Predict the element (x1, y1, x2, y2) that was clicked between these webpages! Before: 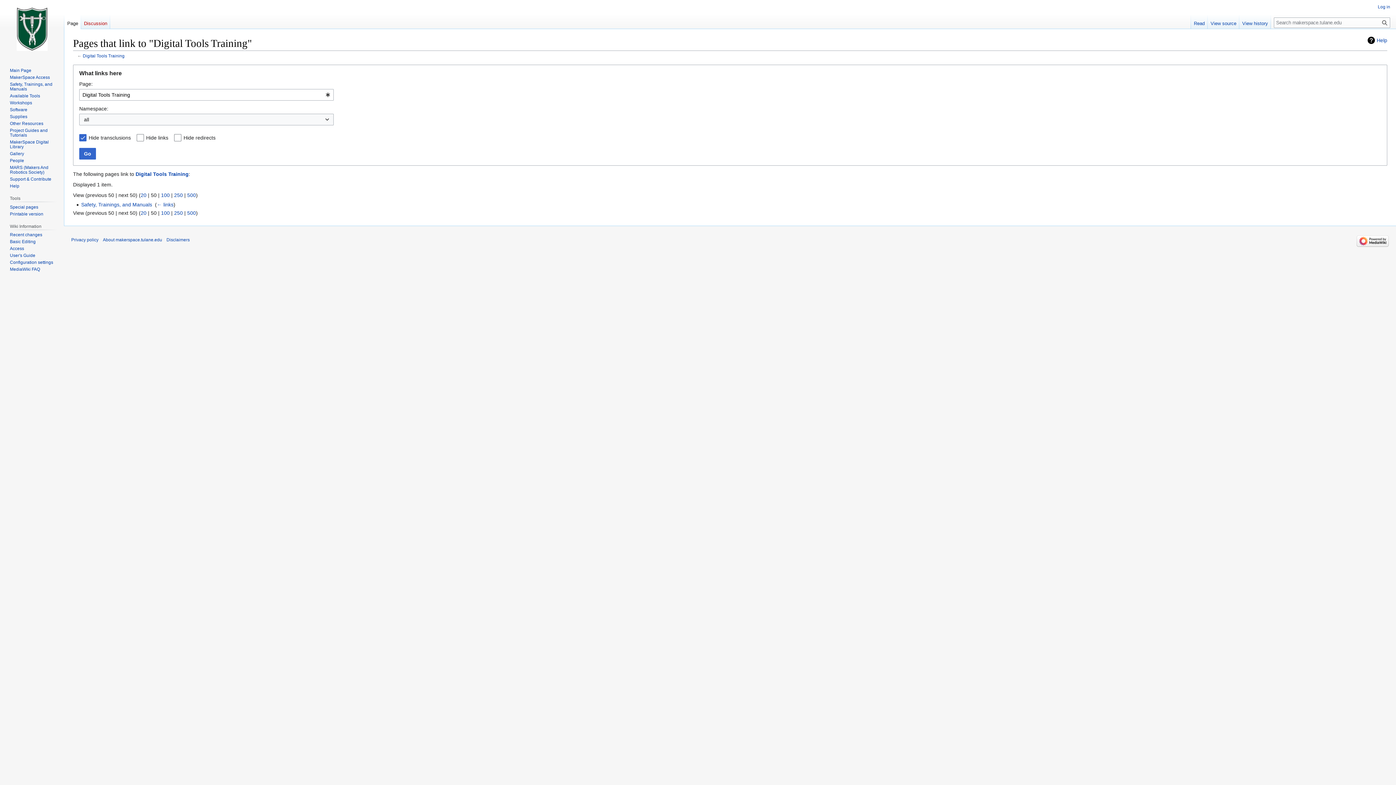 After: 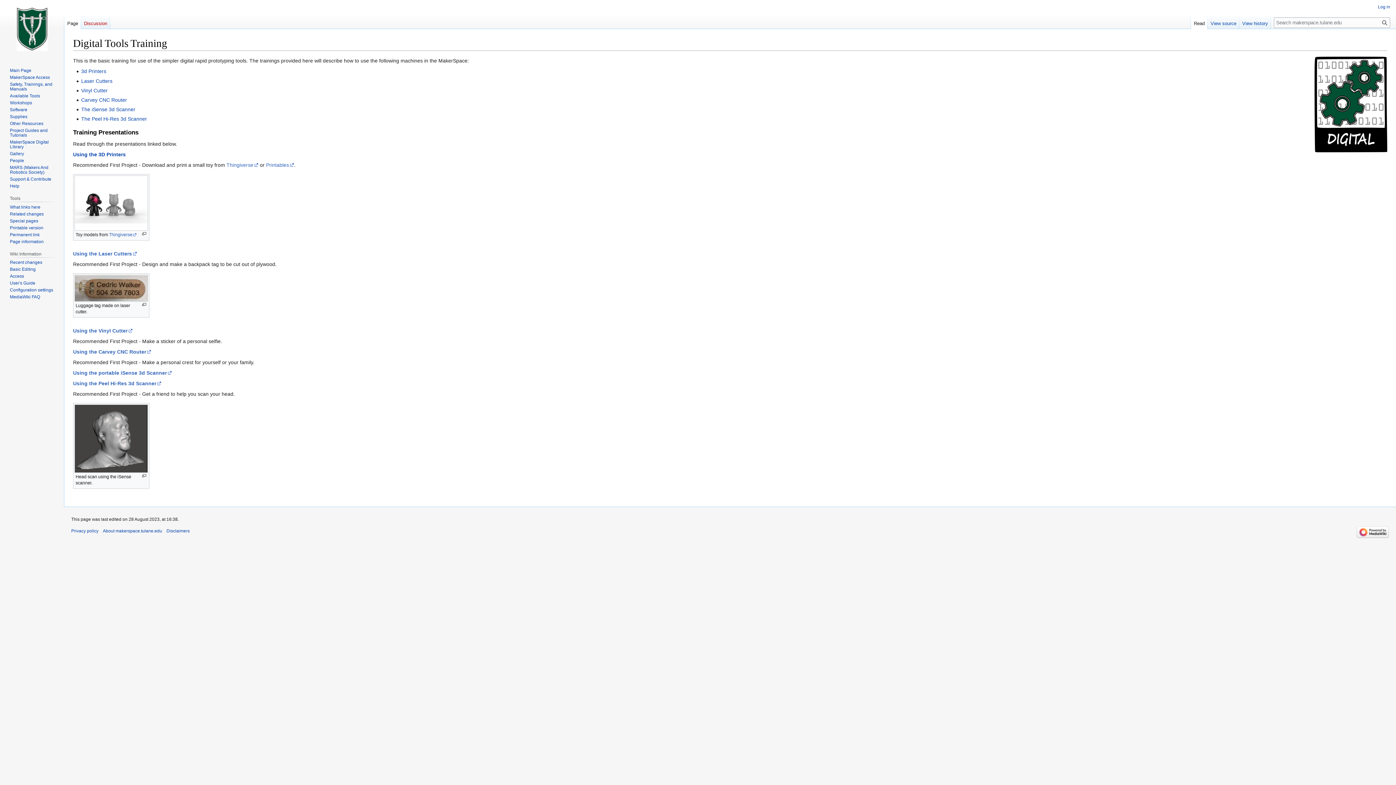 Action: bbox: (135, 171, 188, 176) label: Digital Tools Training